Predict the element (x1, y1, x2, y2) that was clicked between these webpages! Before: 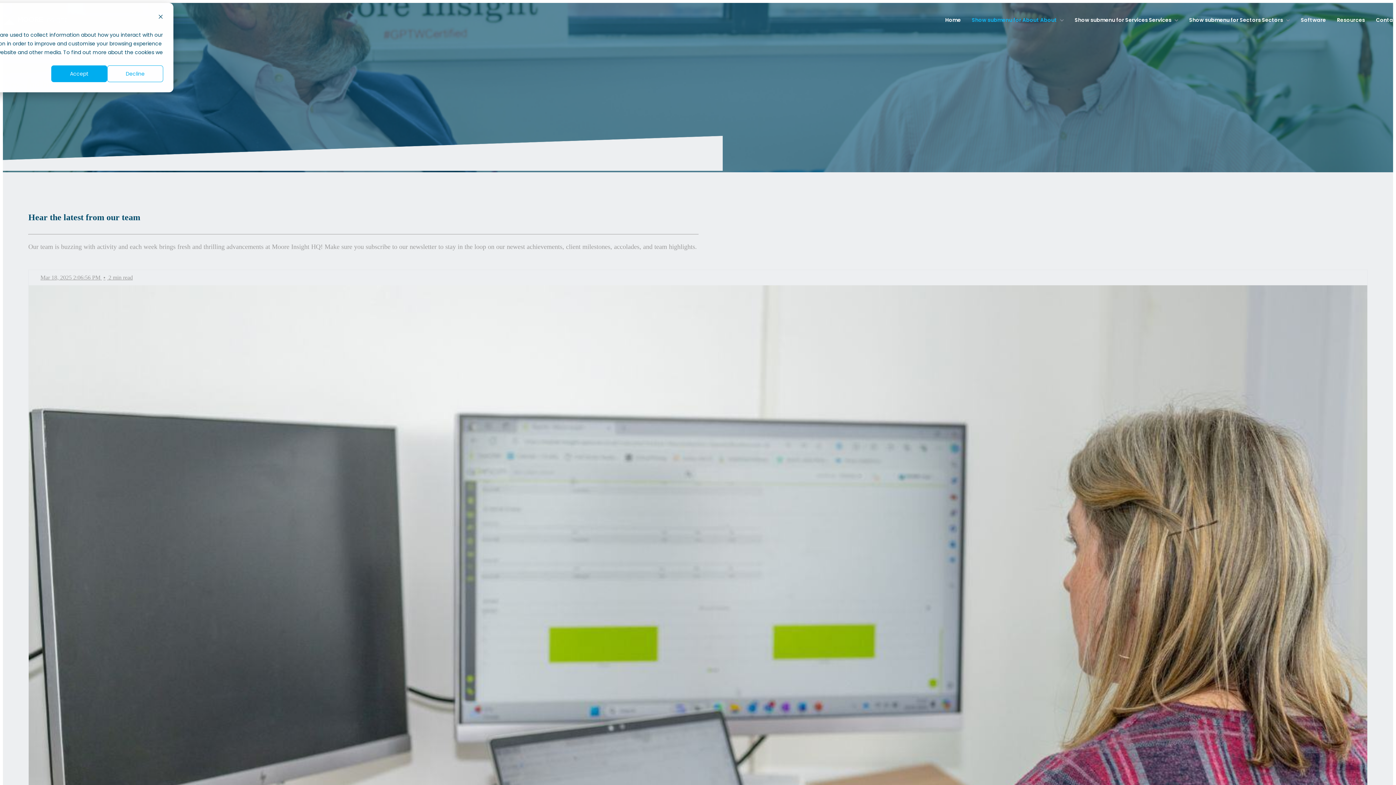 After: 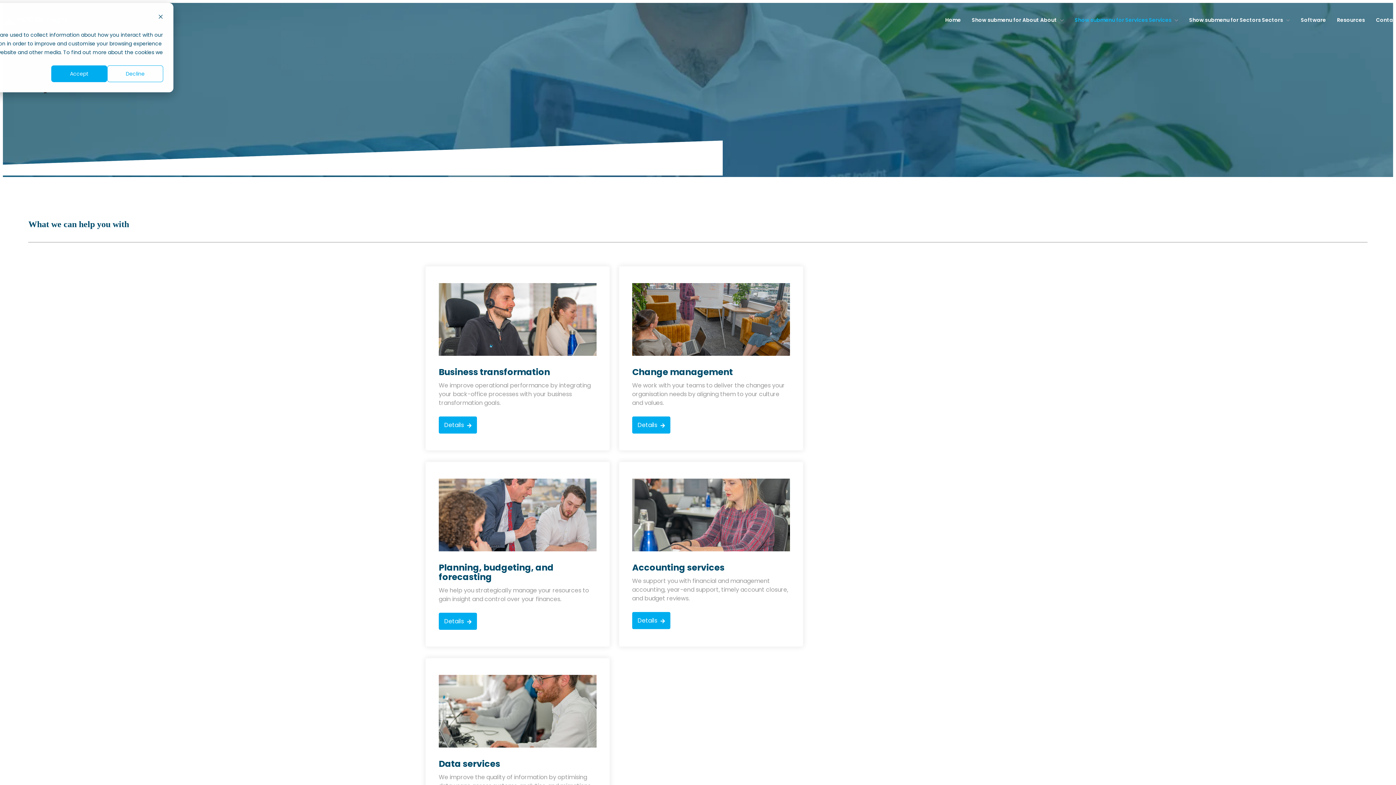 Action: label: Show submenu for Services Services  bbox: (1070, 4, 1183, 35)